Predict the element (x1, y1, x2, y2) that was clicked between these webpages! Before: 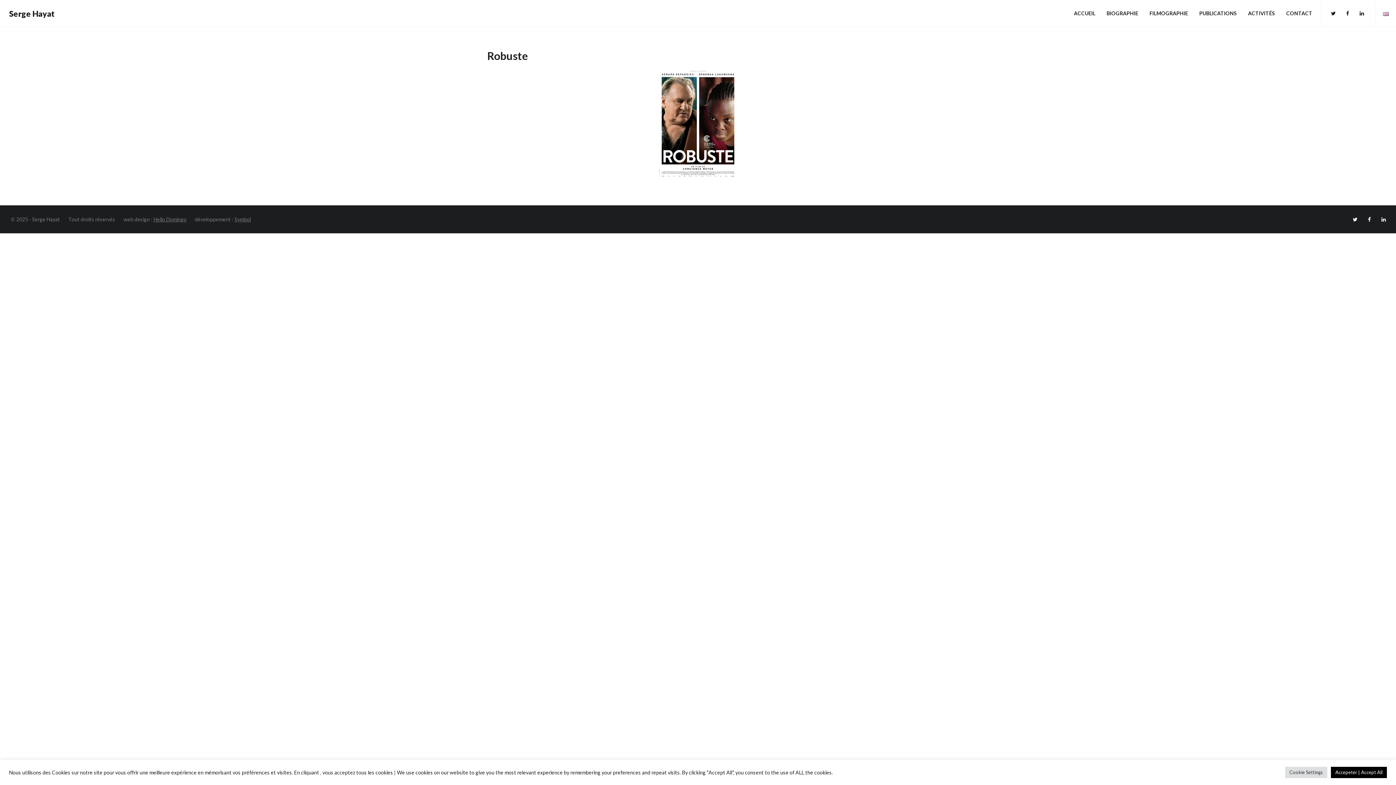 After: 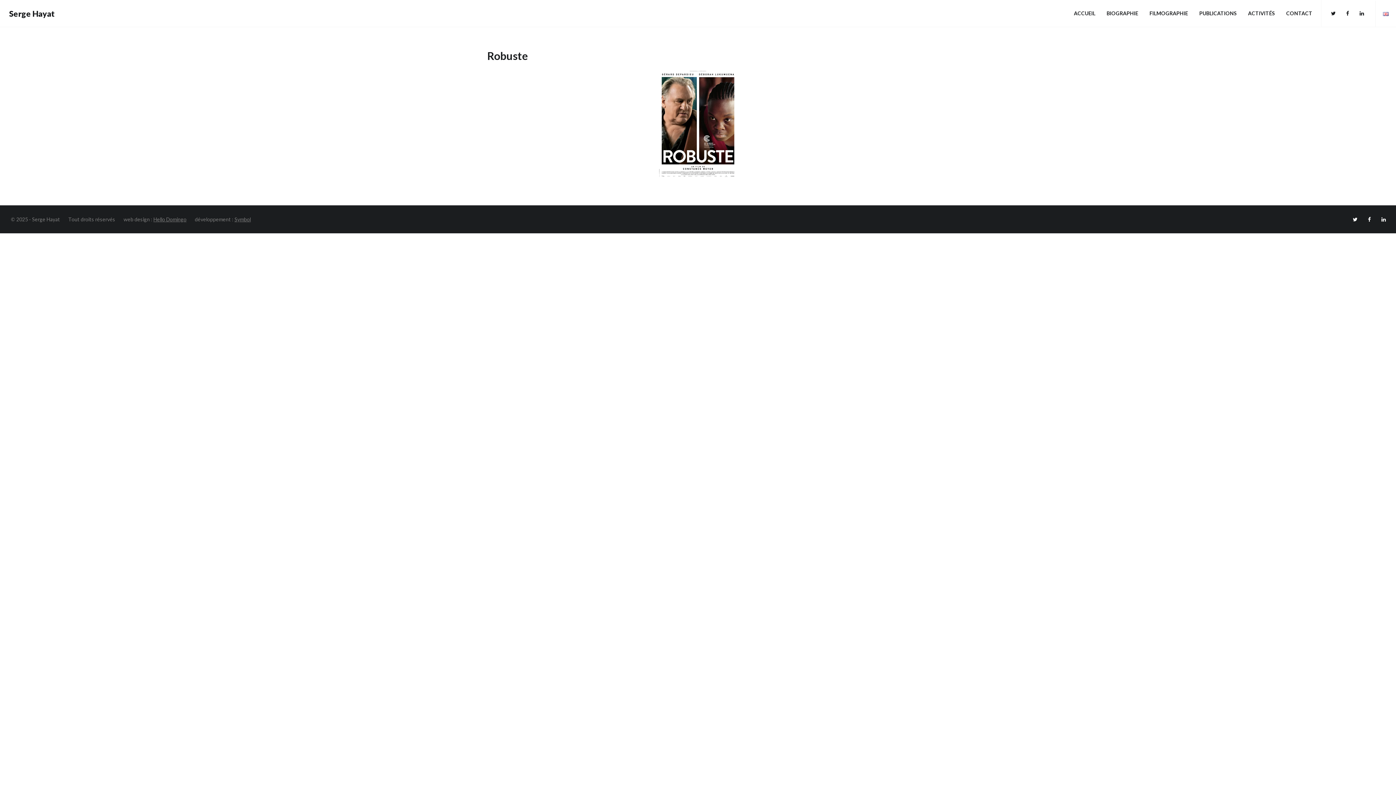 Action: label: Accepeter | Accept All bbox: (1331, 767, 1387, 778)